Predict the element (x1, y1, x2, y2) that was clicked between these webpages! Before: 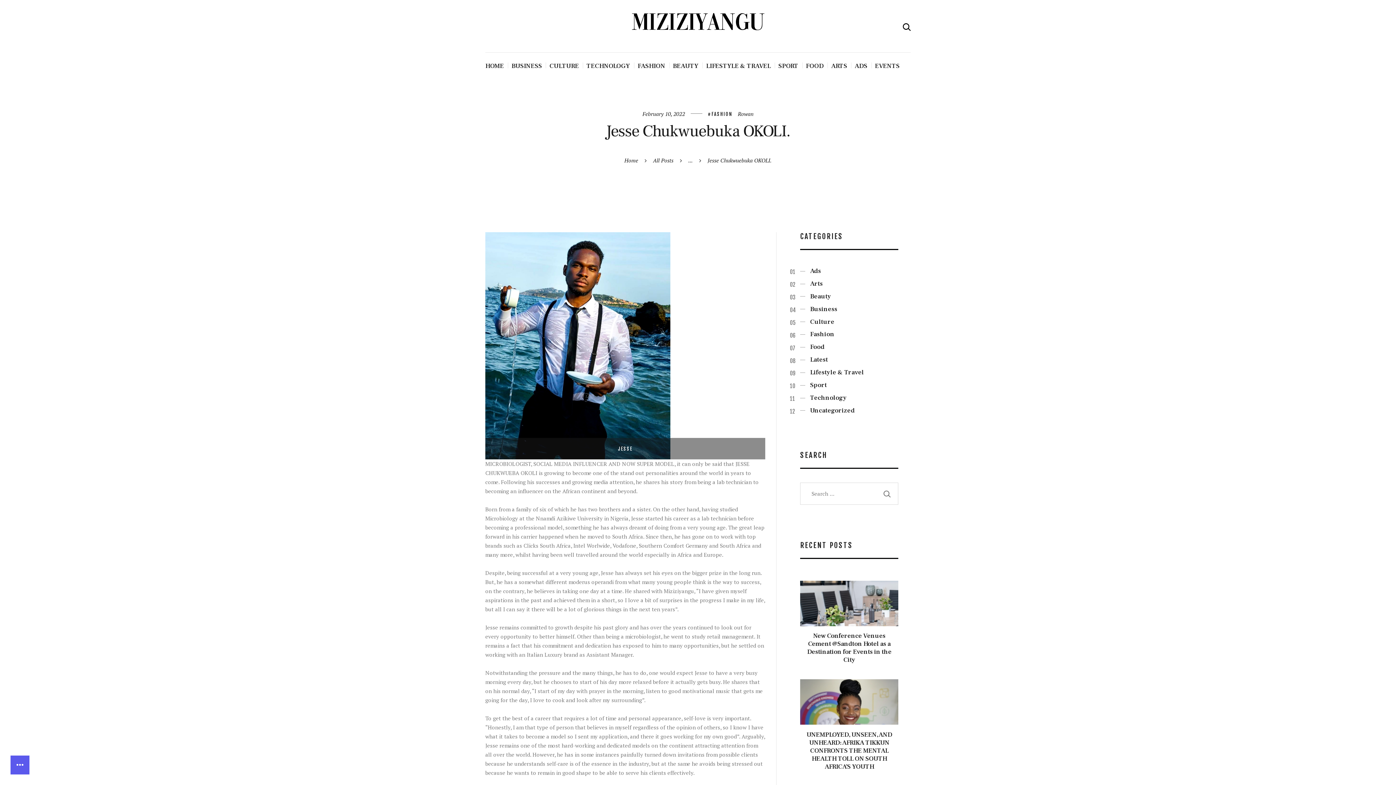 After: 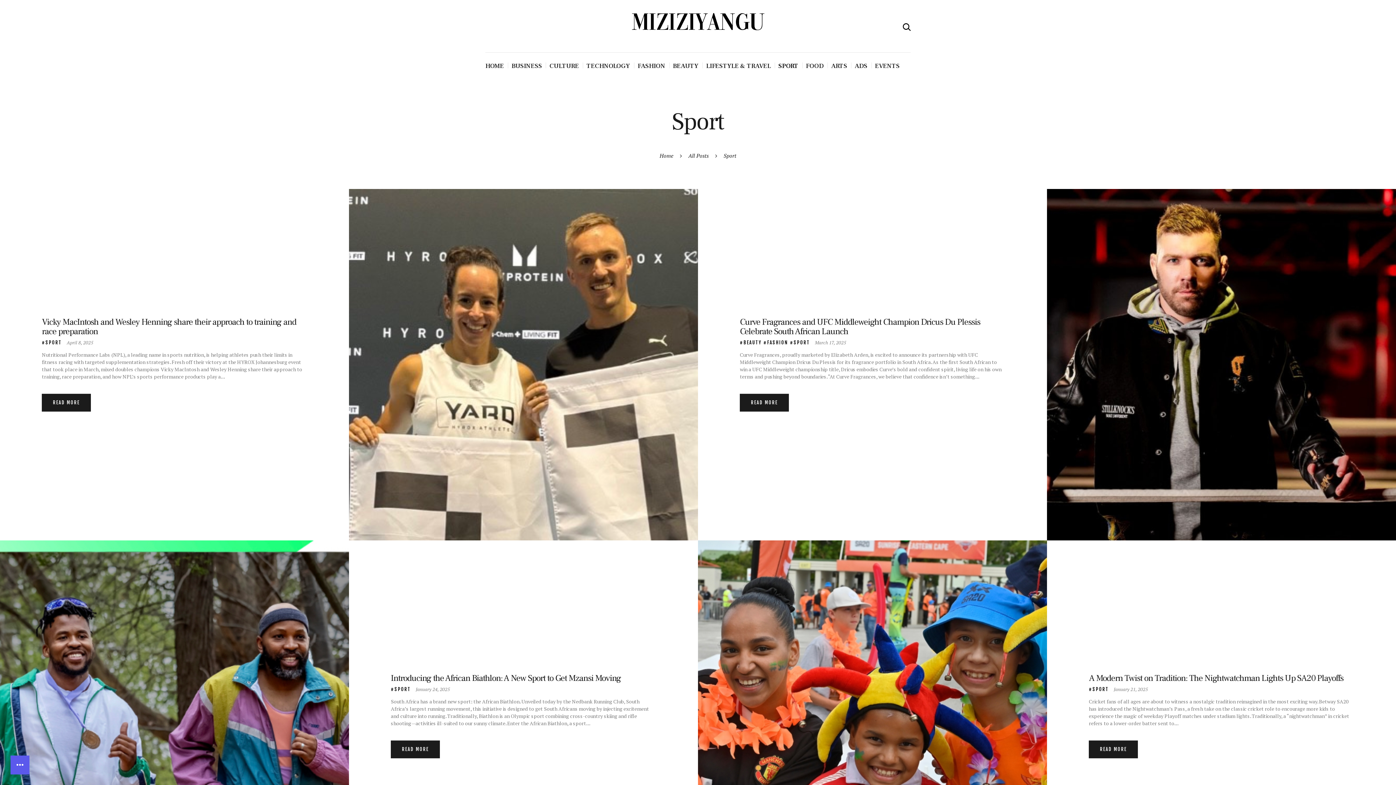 Action: bbox: (778, 61, 798, 70) label: SPORT